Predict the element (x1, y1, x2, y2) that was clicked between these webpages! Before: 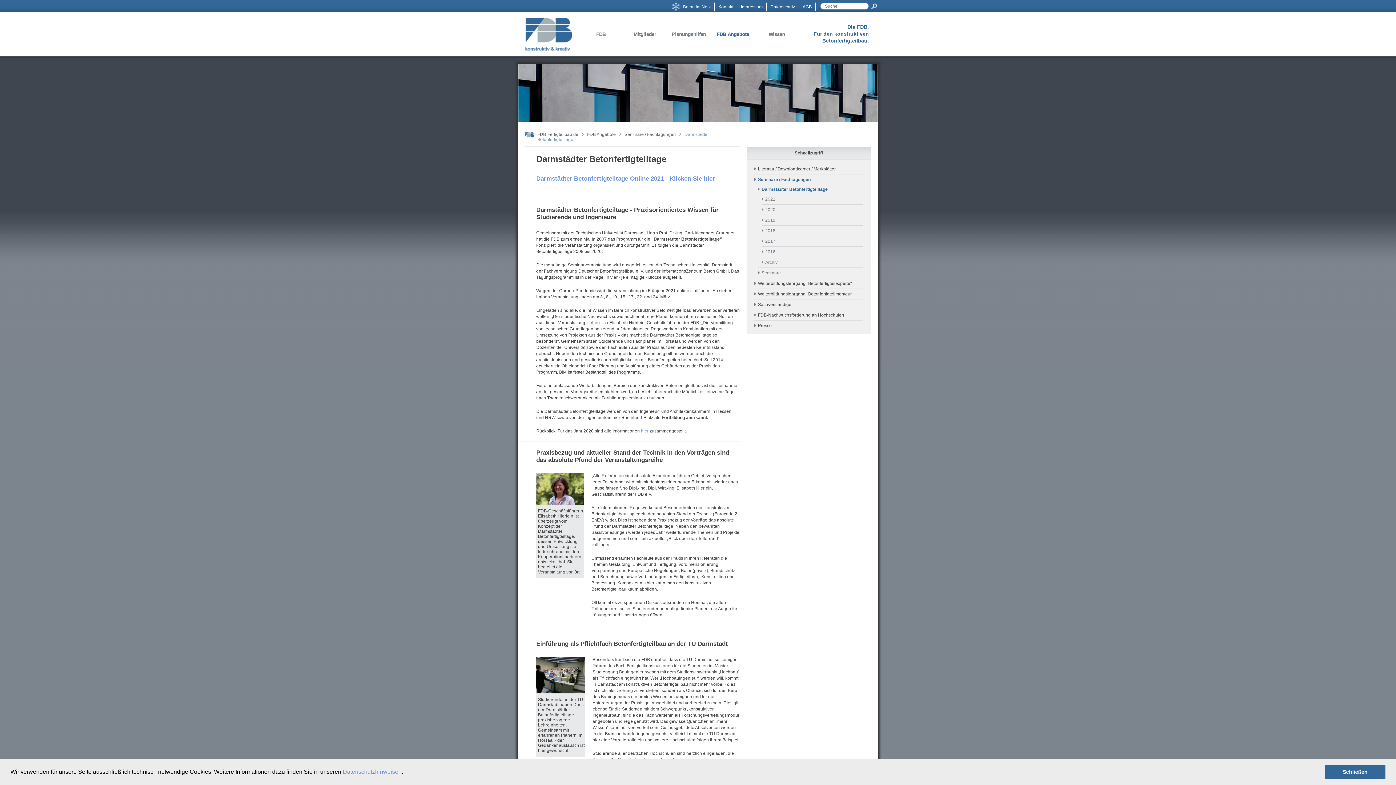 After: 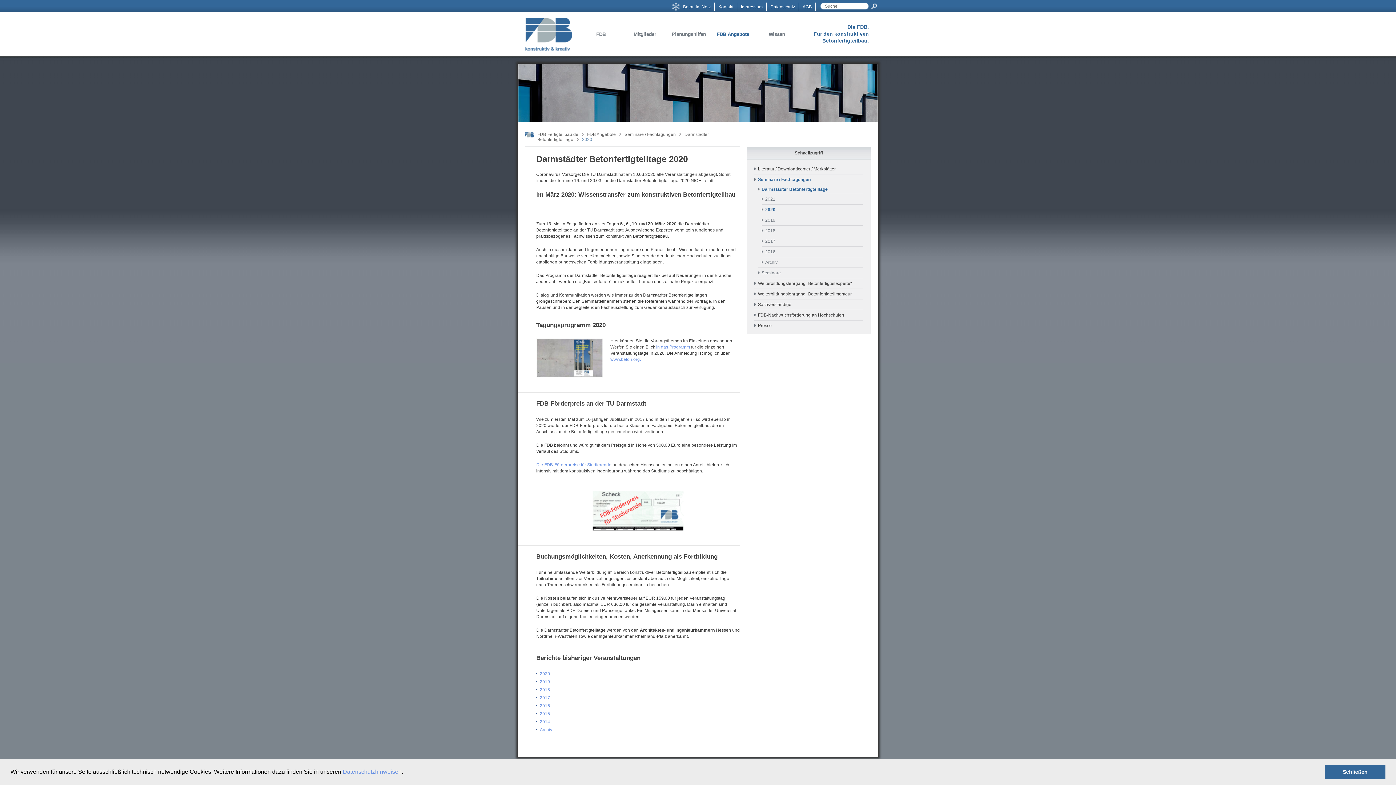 Action: bbox: (641, 428, 649, 433) label: hier 